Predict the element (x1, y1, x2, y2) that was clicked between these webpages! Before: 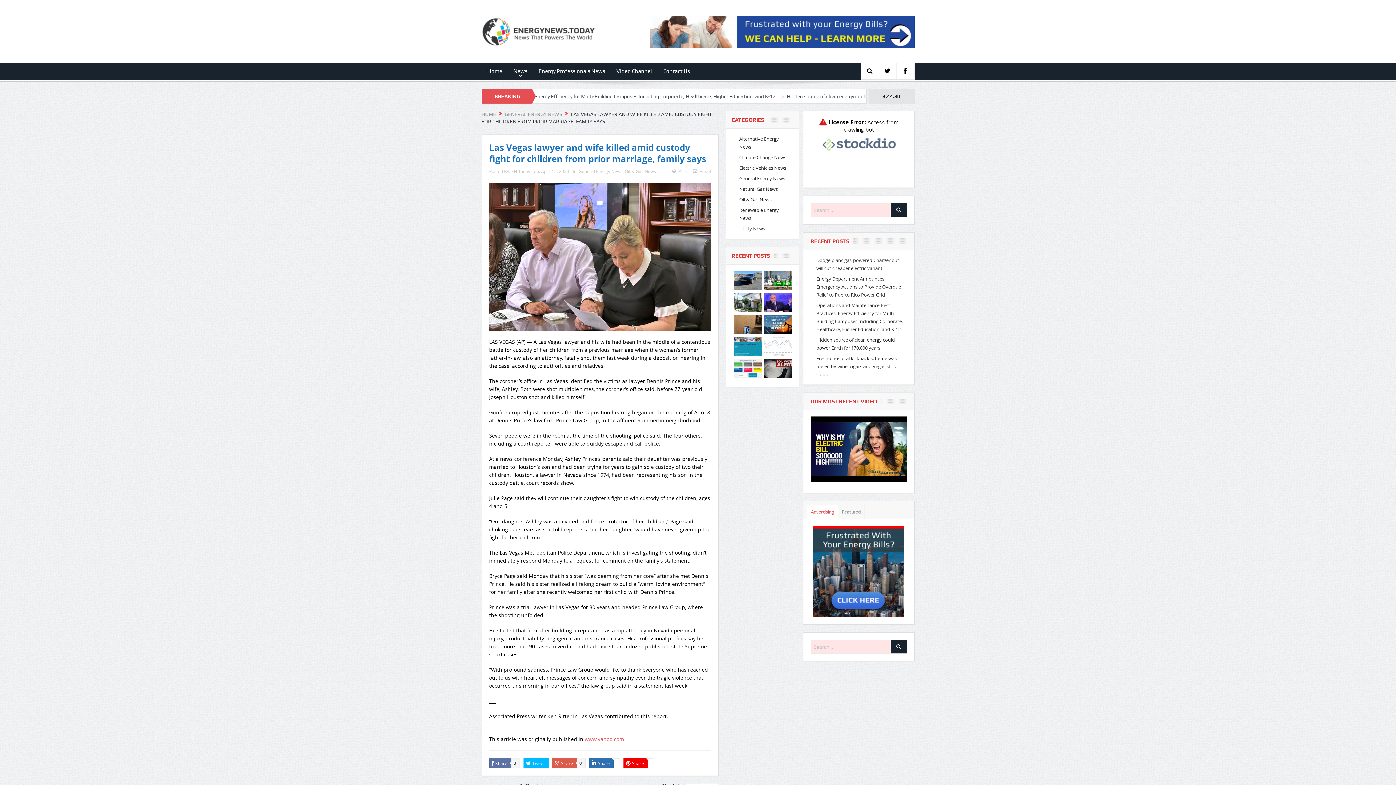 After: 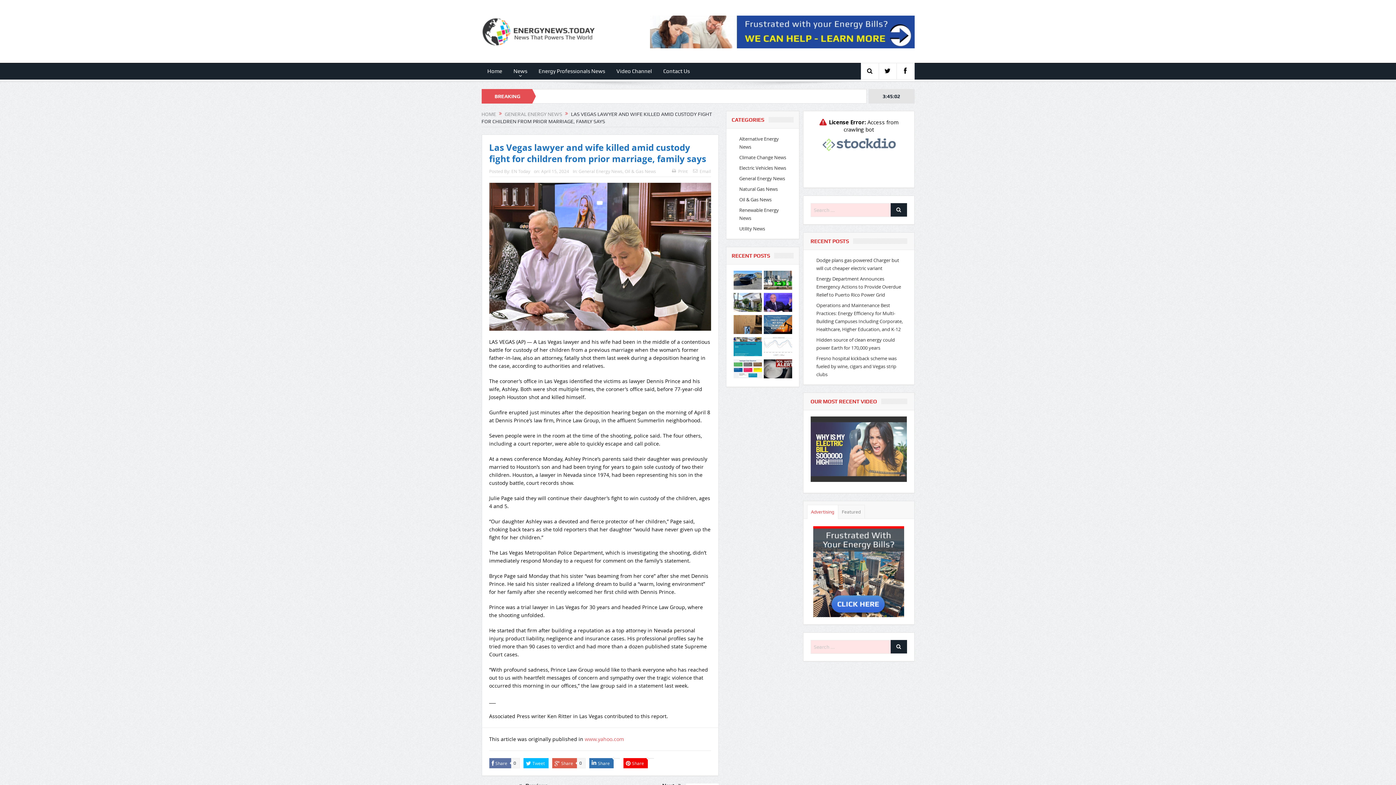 Action: bbox: (810, 416, 907, 482)